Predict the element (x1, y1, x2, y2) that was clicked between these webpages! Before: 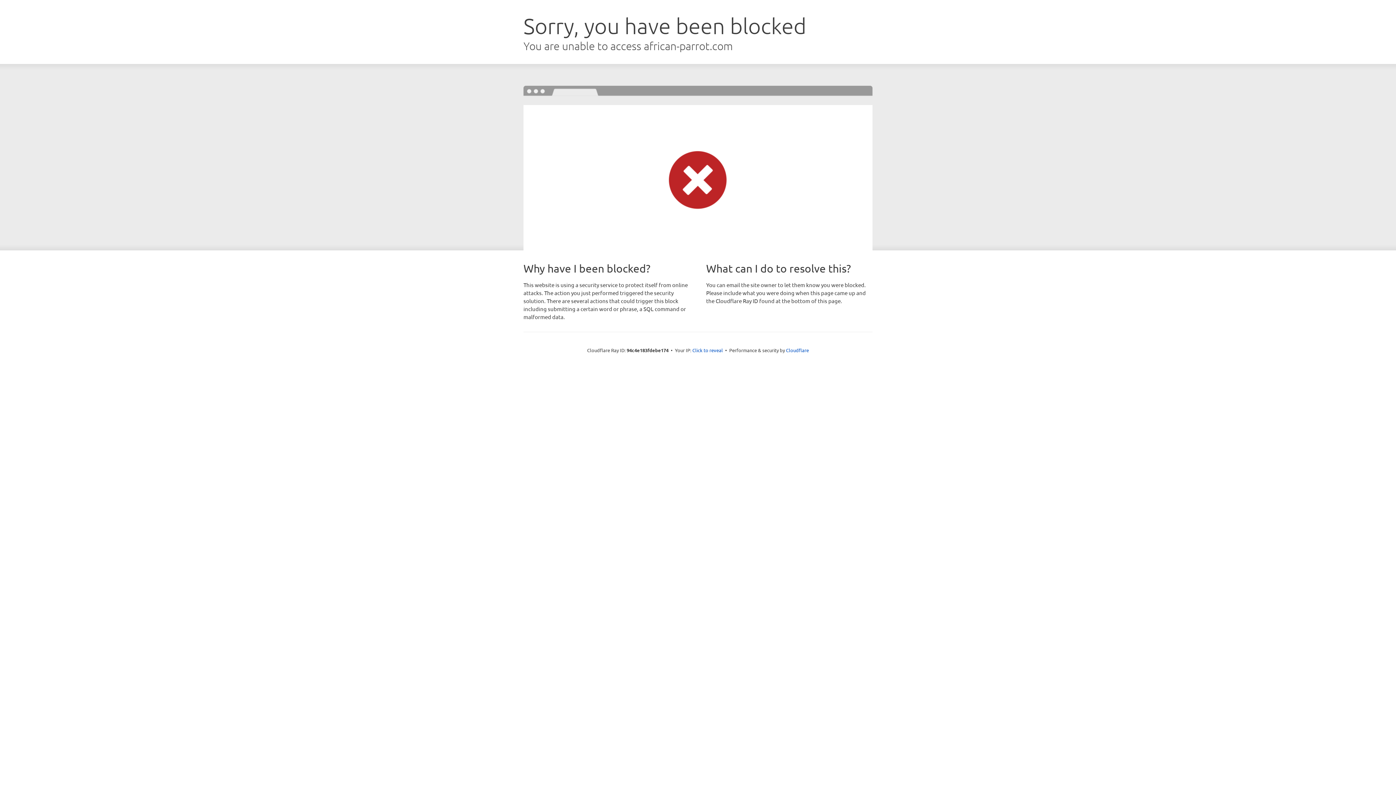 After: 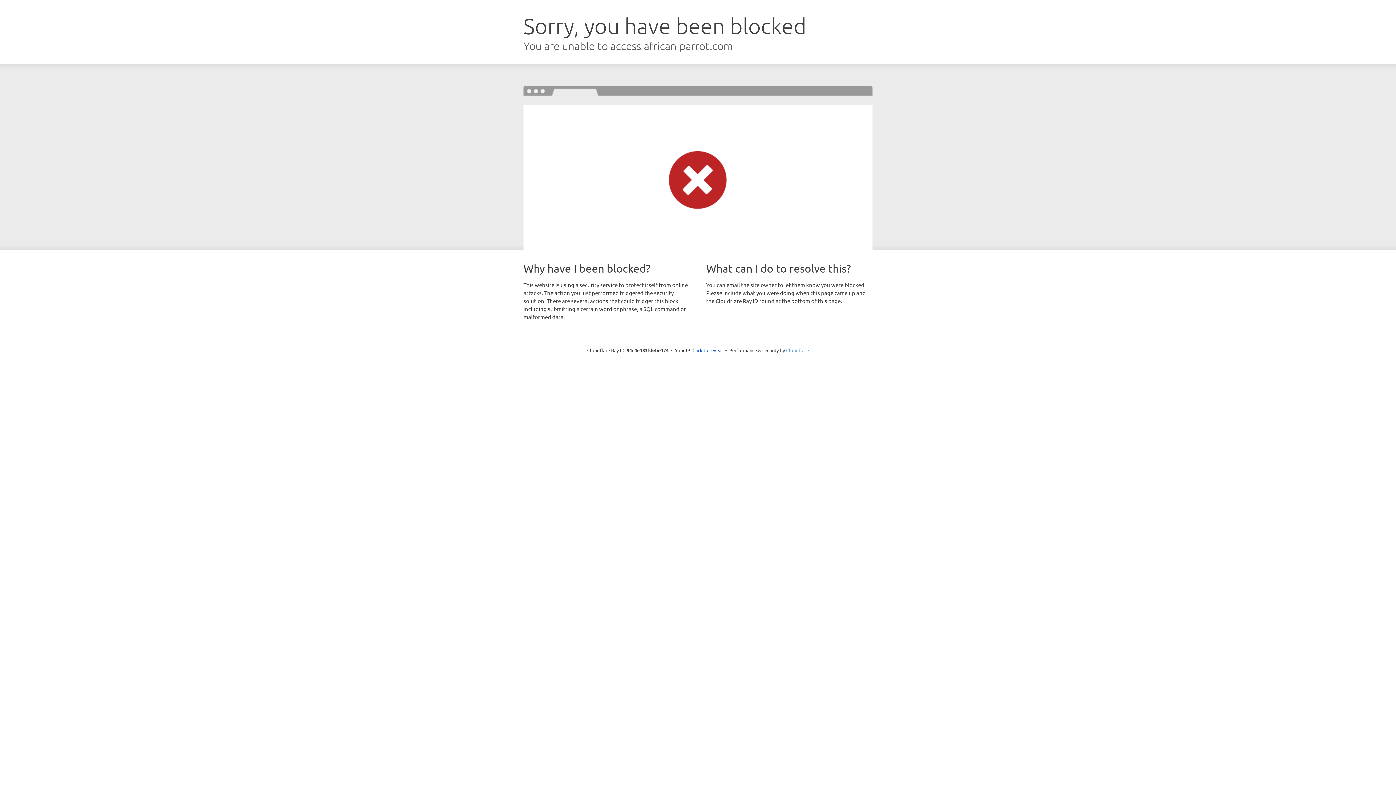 Action: label: Cloudflare bbox: (786, 347, 809, 353)